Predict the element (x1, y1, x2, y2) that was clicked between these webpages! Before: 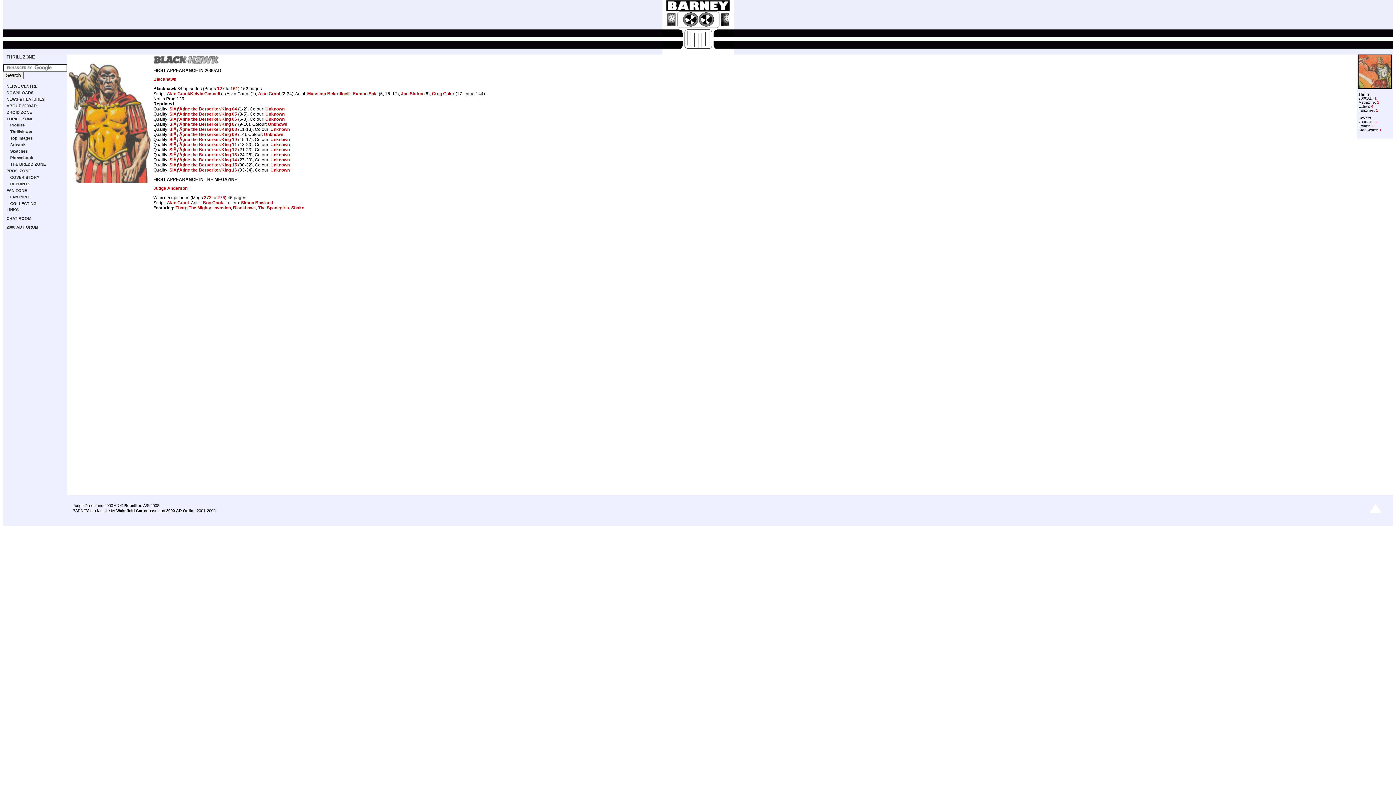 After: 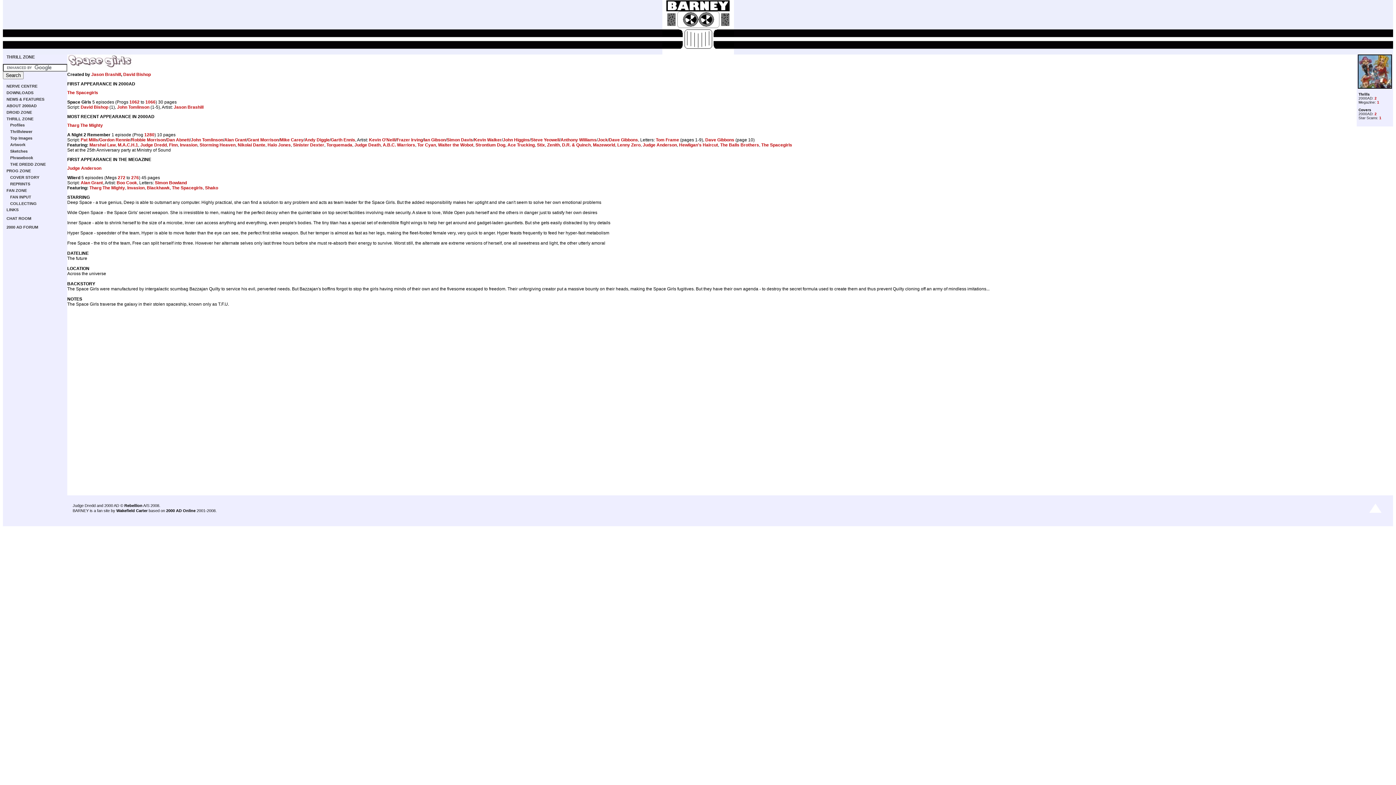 Action: label: The Spacegirls bbox: (258, 205, 289, 210)